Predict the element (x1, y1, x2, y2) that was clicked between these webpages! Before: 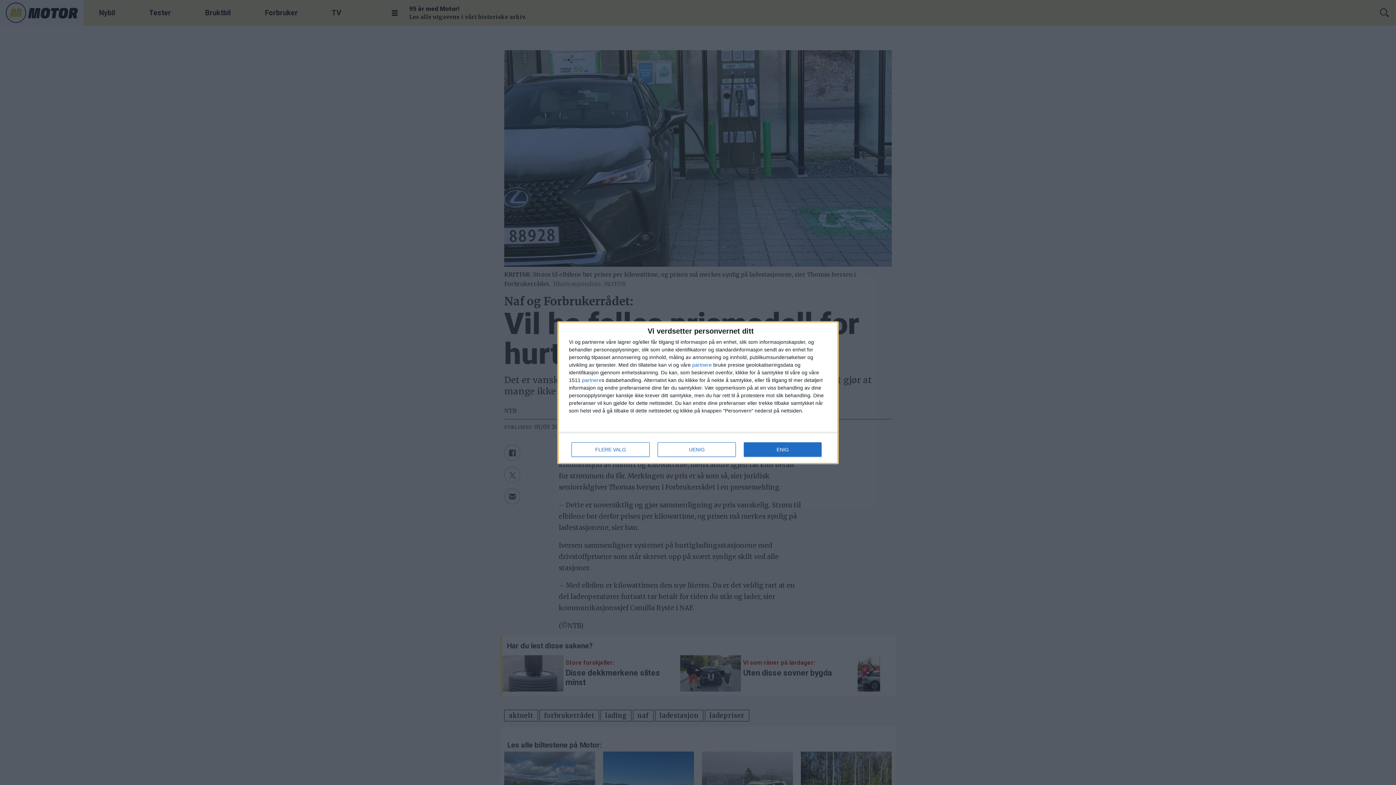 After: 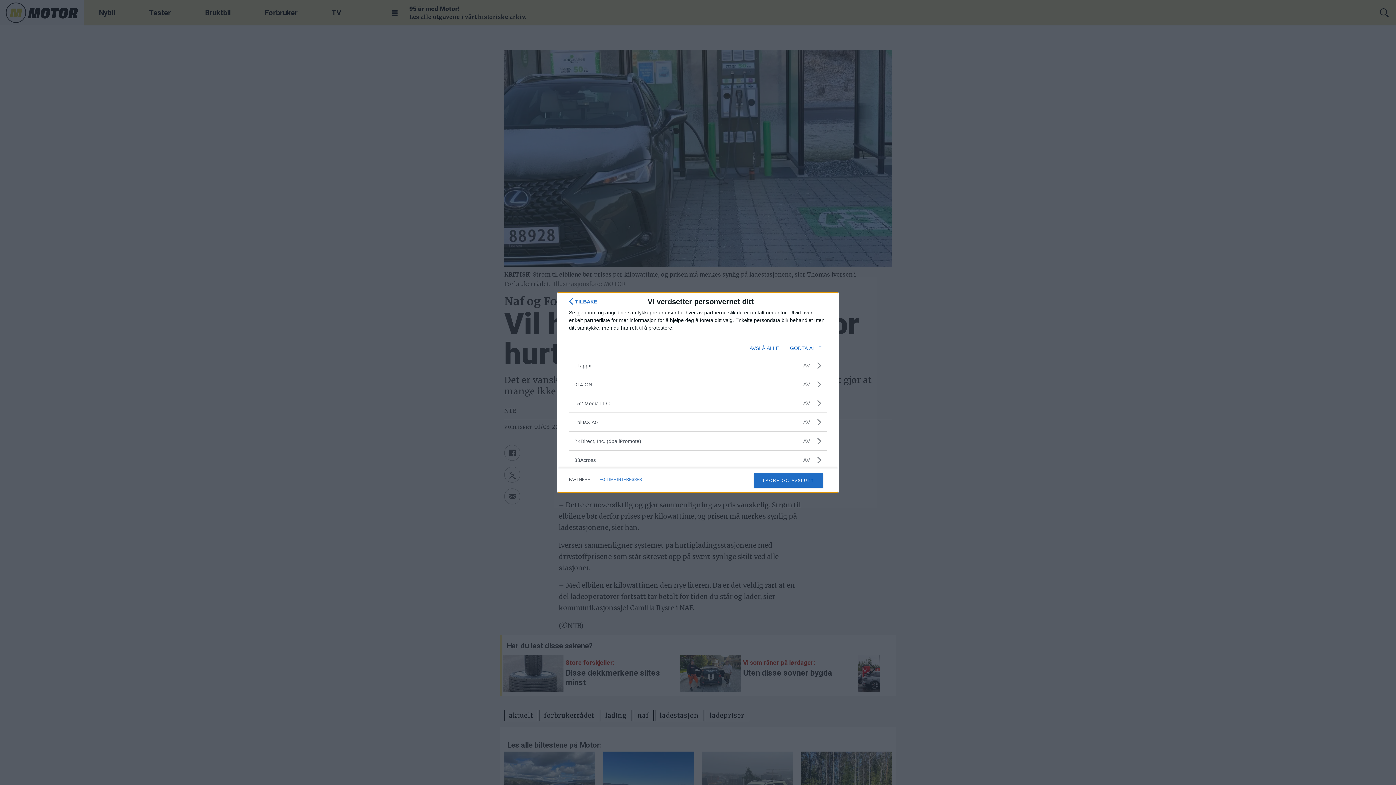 Action: label: partnere bbox: (692, 362, 712, 367)